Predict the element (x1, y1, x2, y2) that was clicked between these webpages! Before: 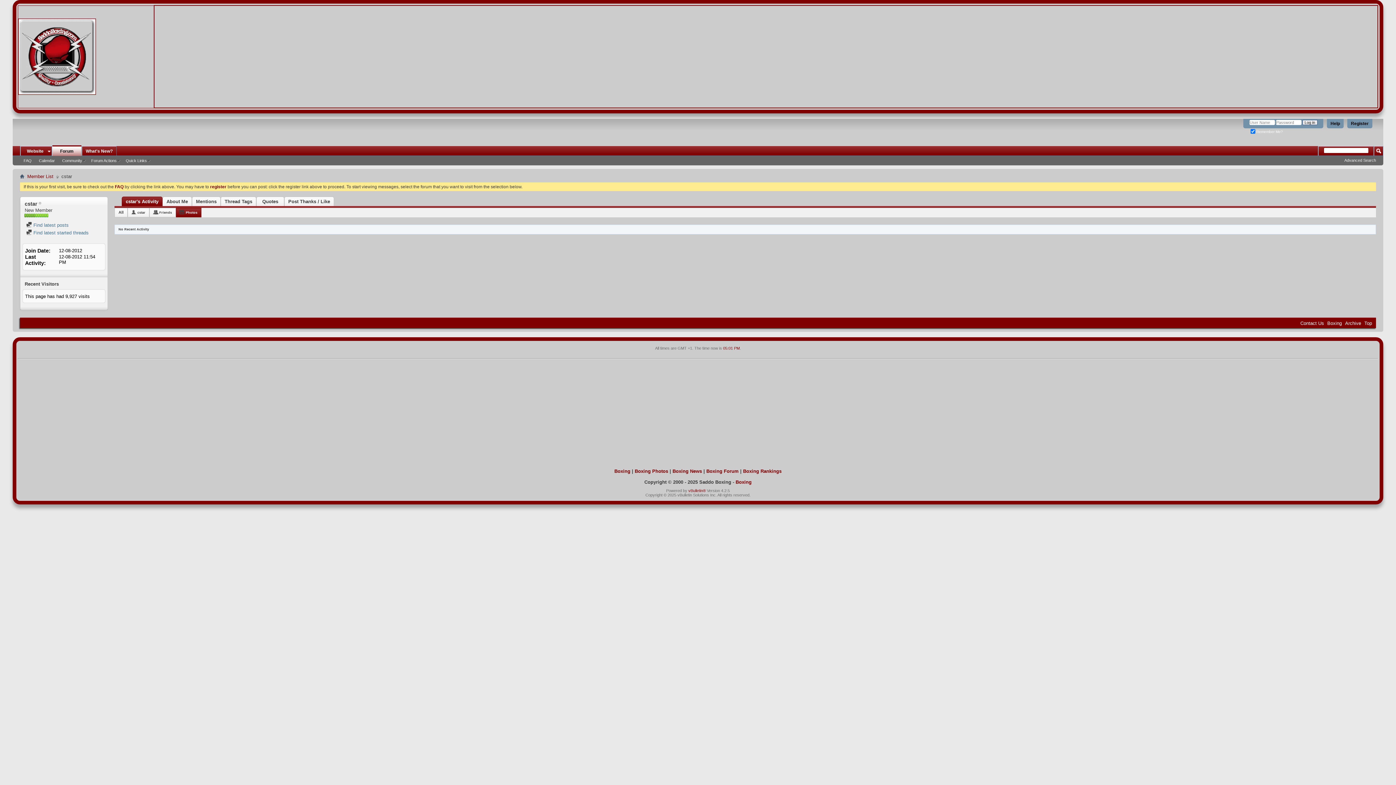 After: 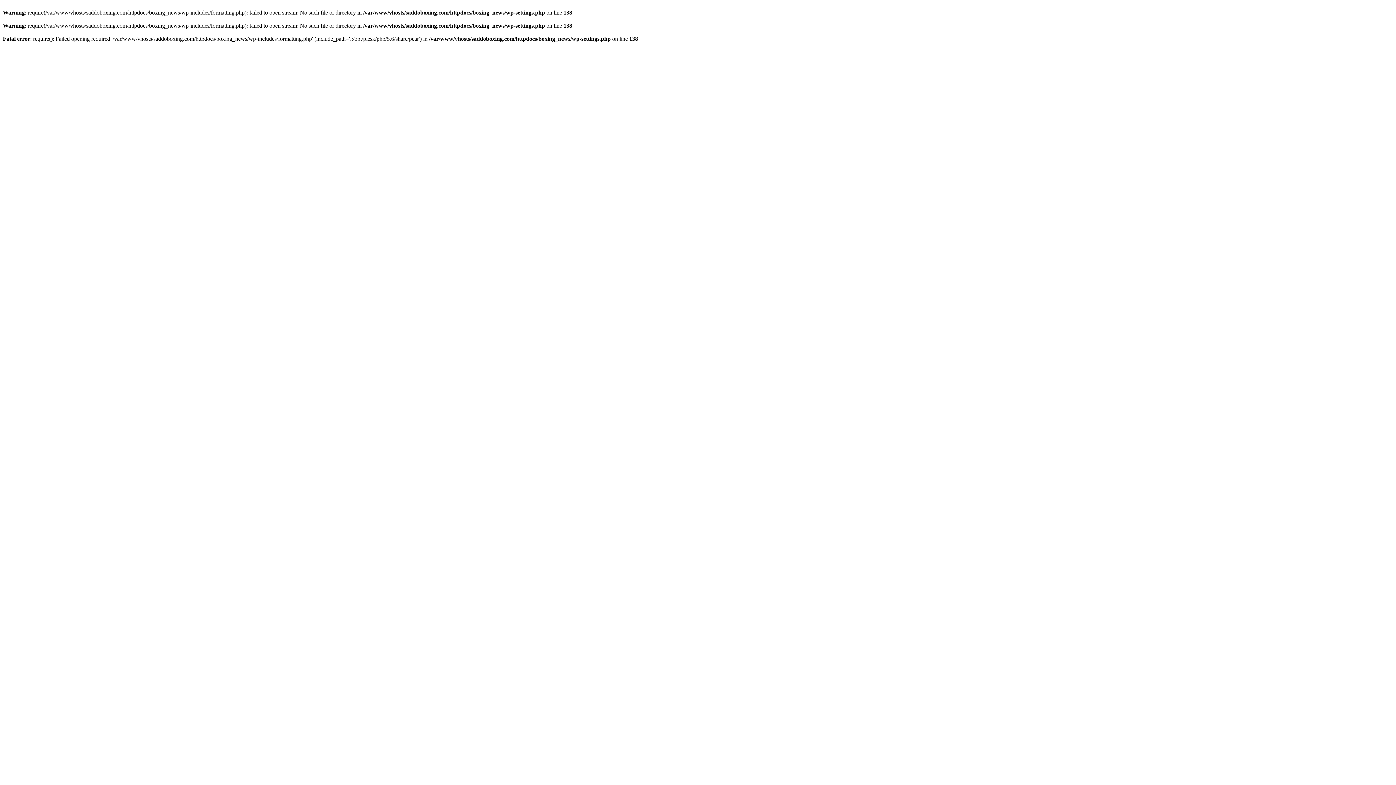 Action: label: Boxing News bbox: (672, 468, 702, 474)